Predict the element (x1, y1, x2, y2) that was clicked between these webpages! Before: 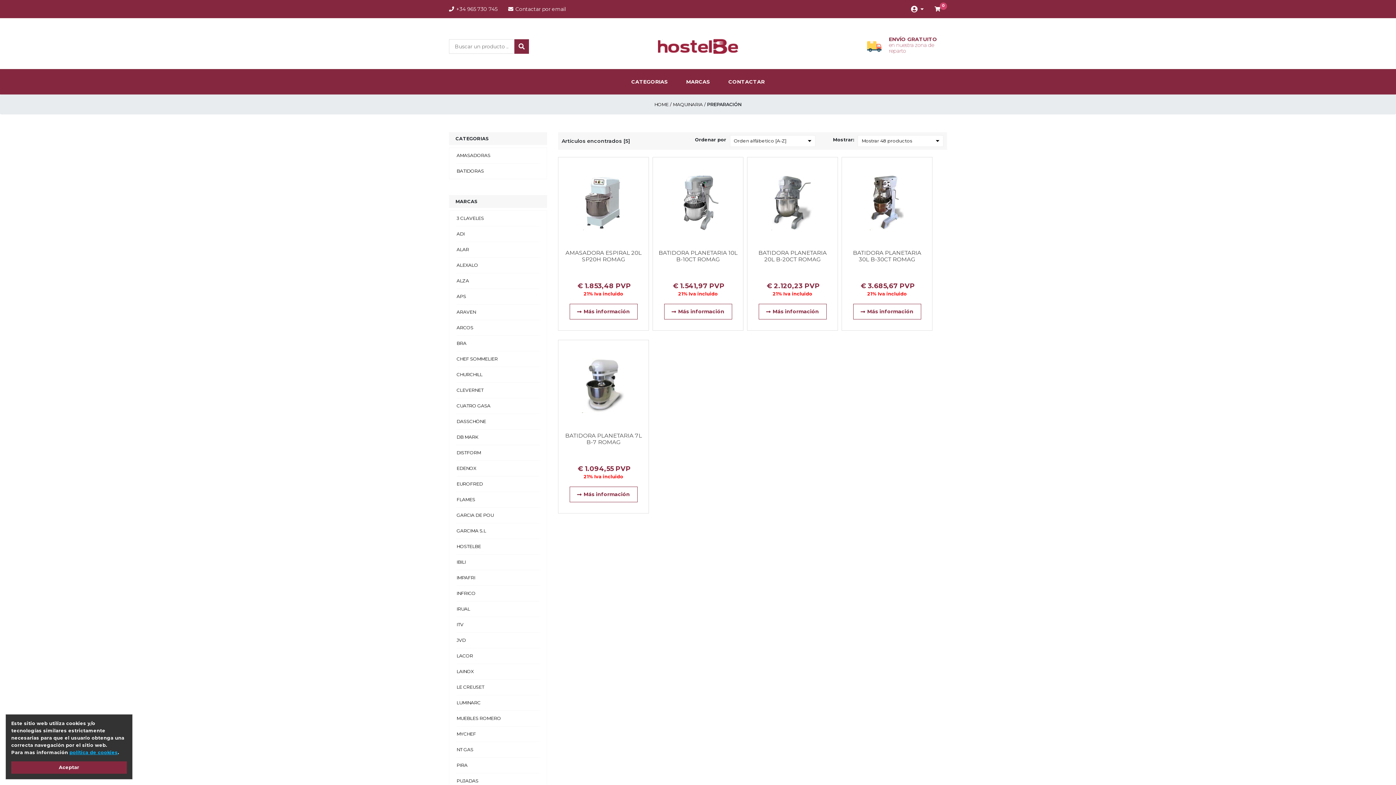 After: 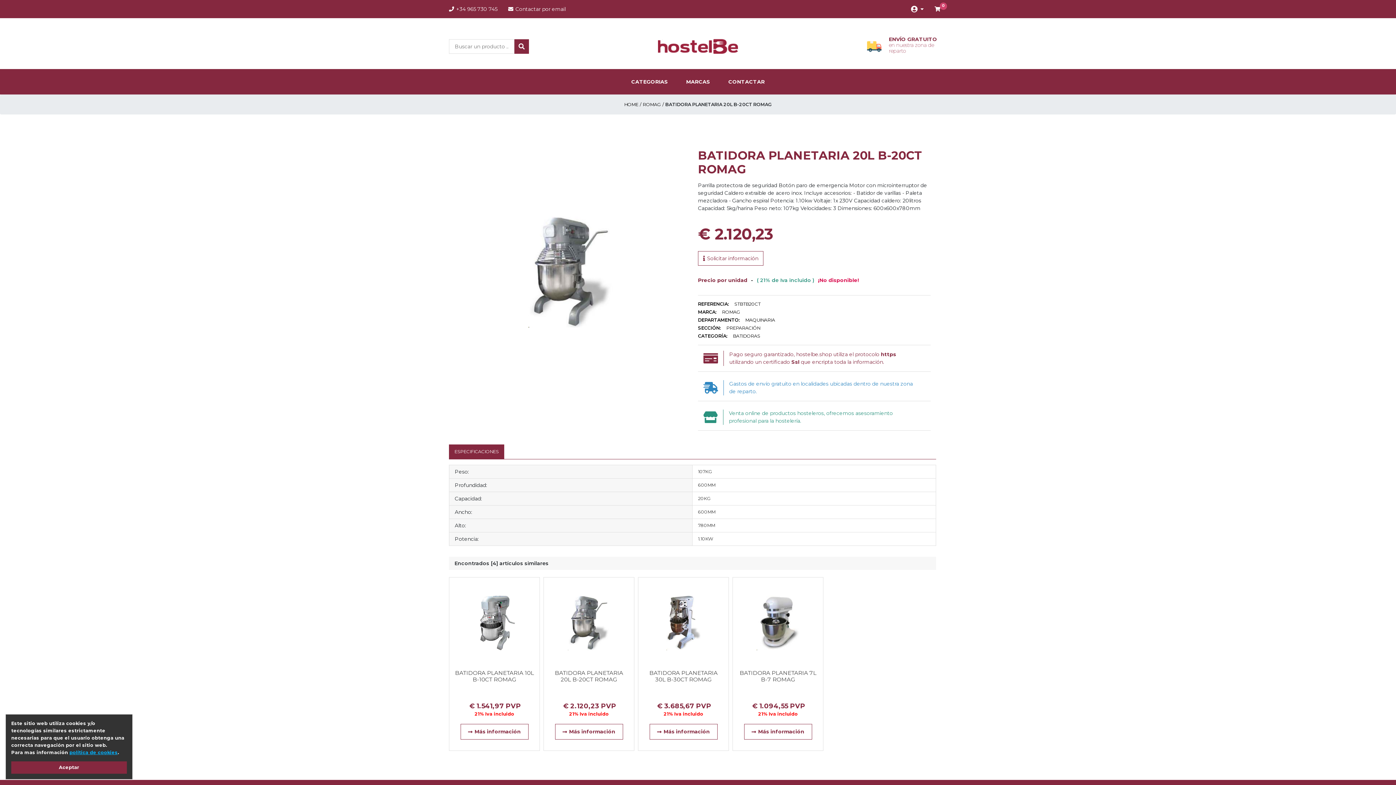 Action: label: BATIDORA PLANETARIA 20L B-20CT ROMAG
€ 2.120,23 PVP
21% Iva incluido
Más información bbox: (747, 157, 838, 330)